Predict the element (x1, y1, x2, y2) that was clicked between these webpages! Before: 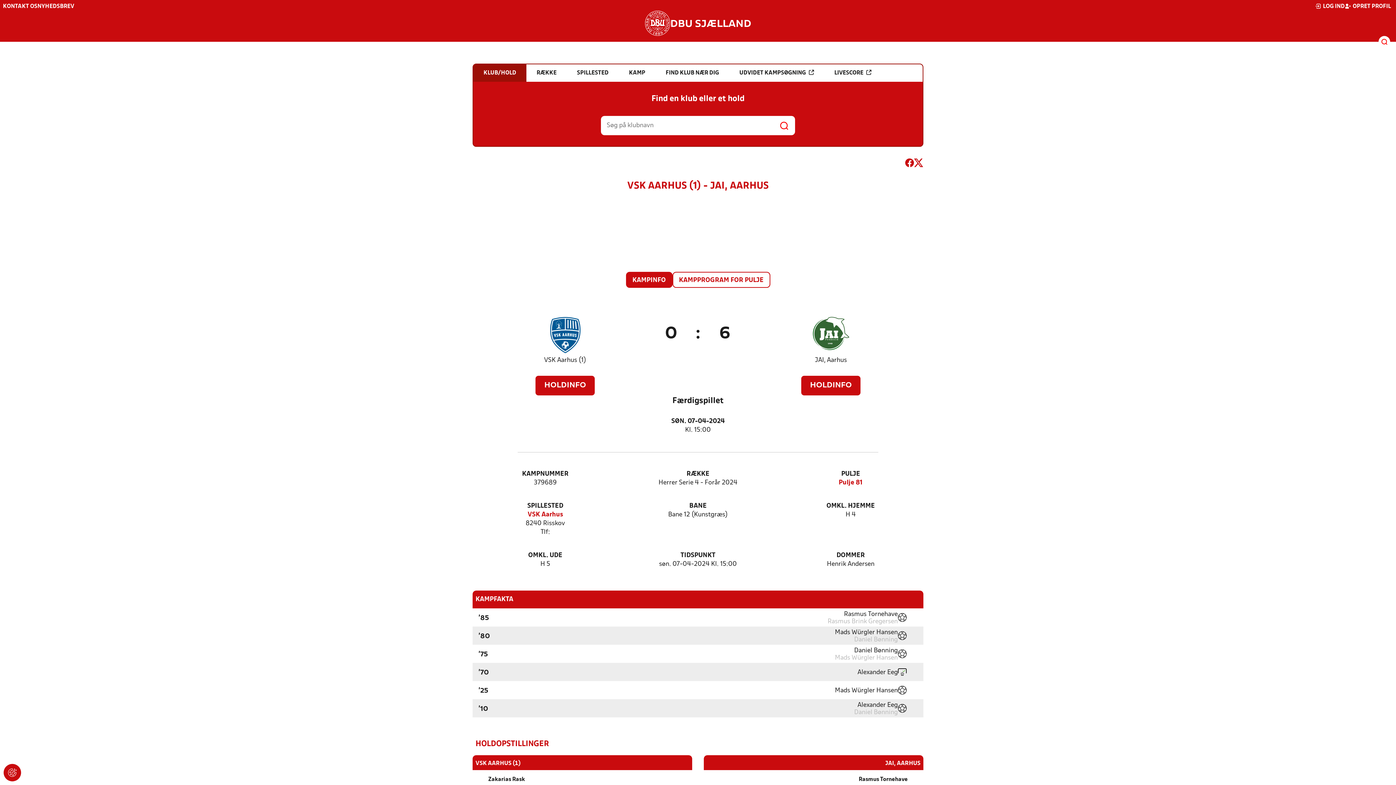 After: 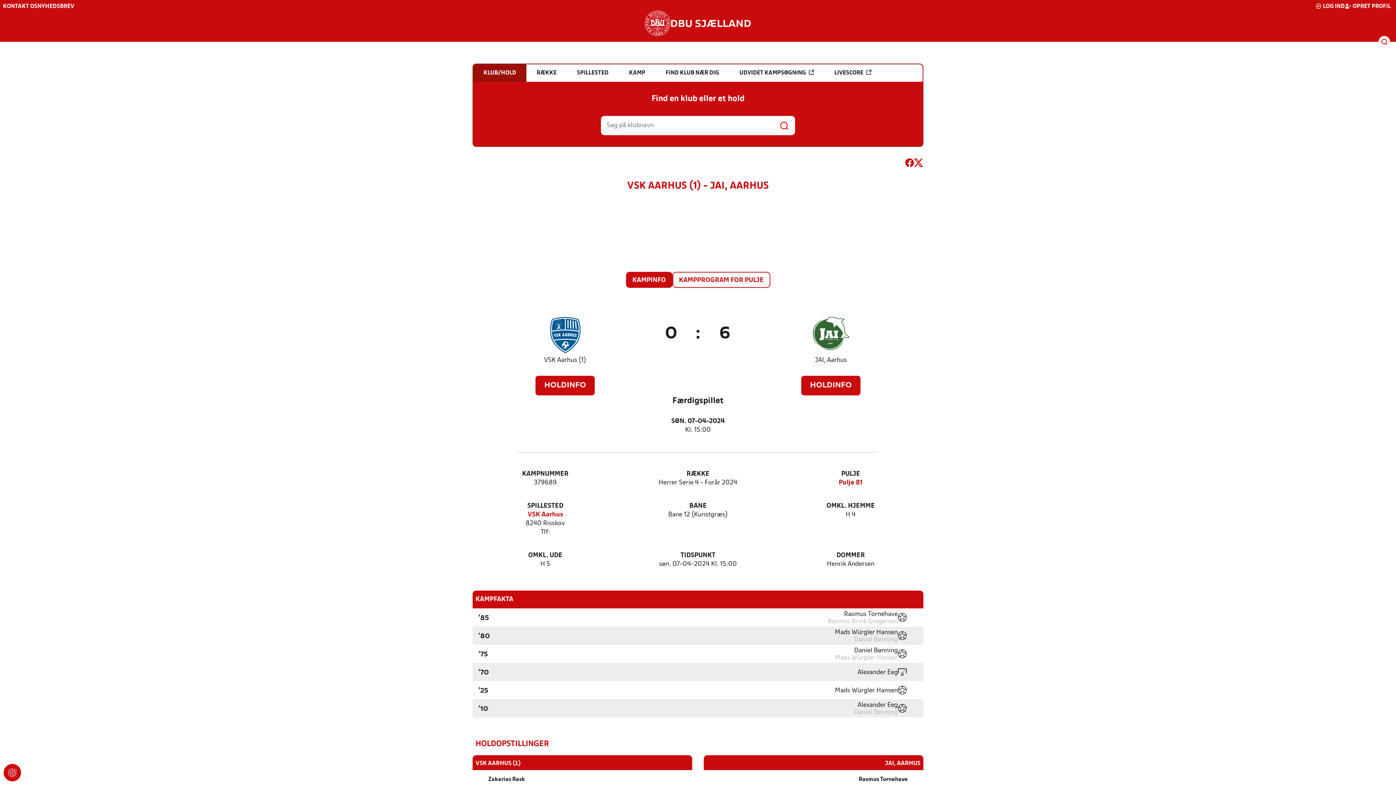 Action: bbox: (626, 272, 671, 287) label: KAMPINFO